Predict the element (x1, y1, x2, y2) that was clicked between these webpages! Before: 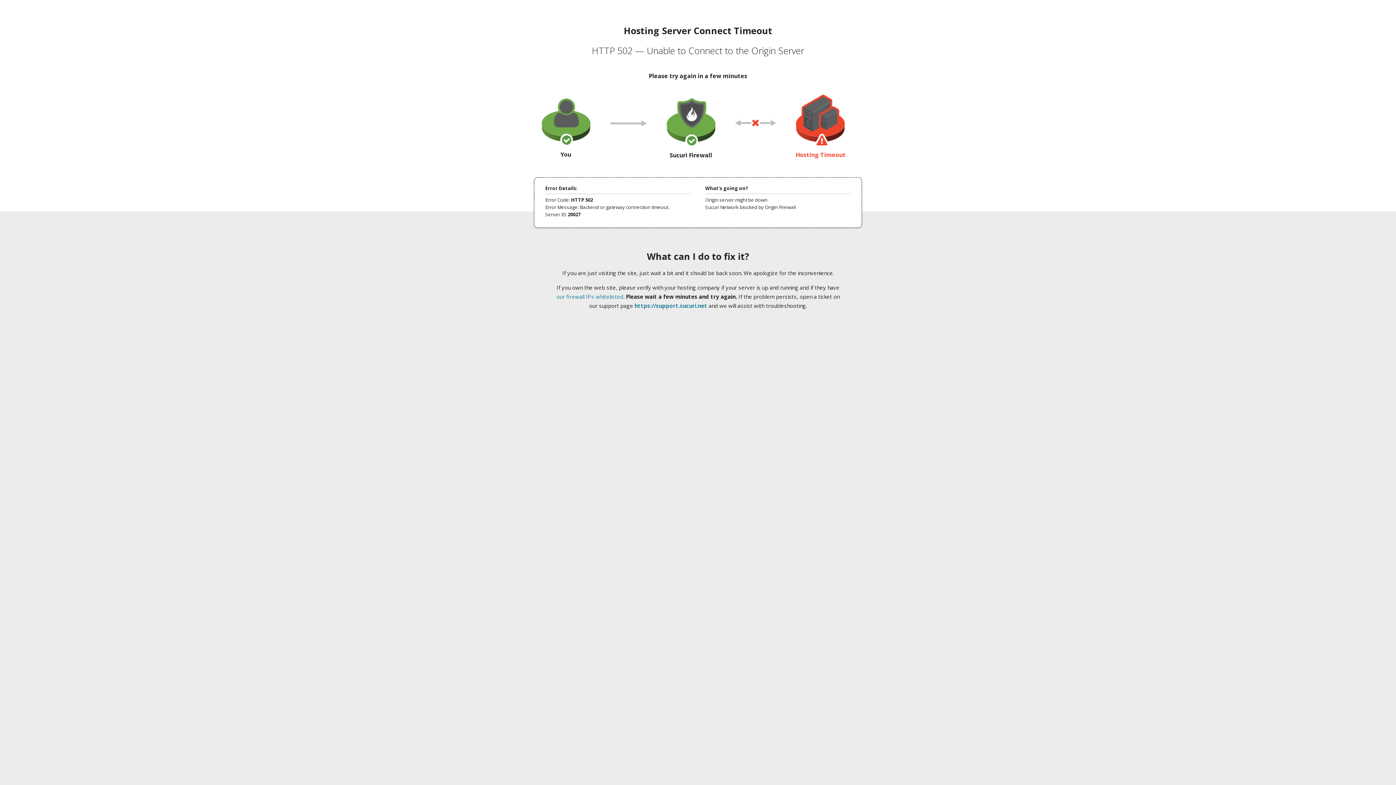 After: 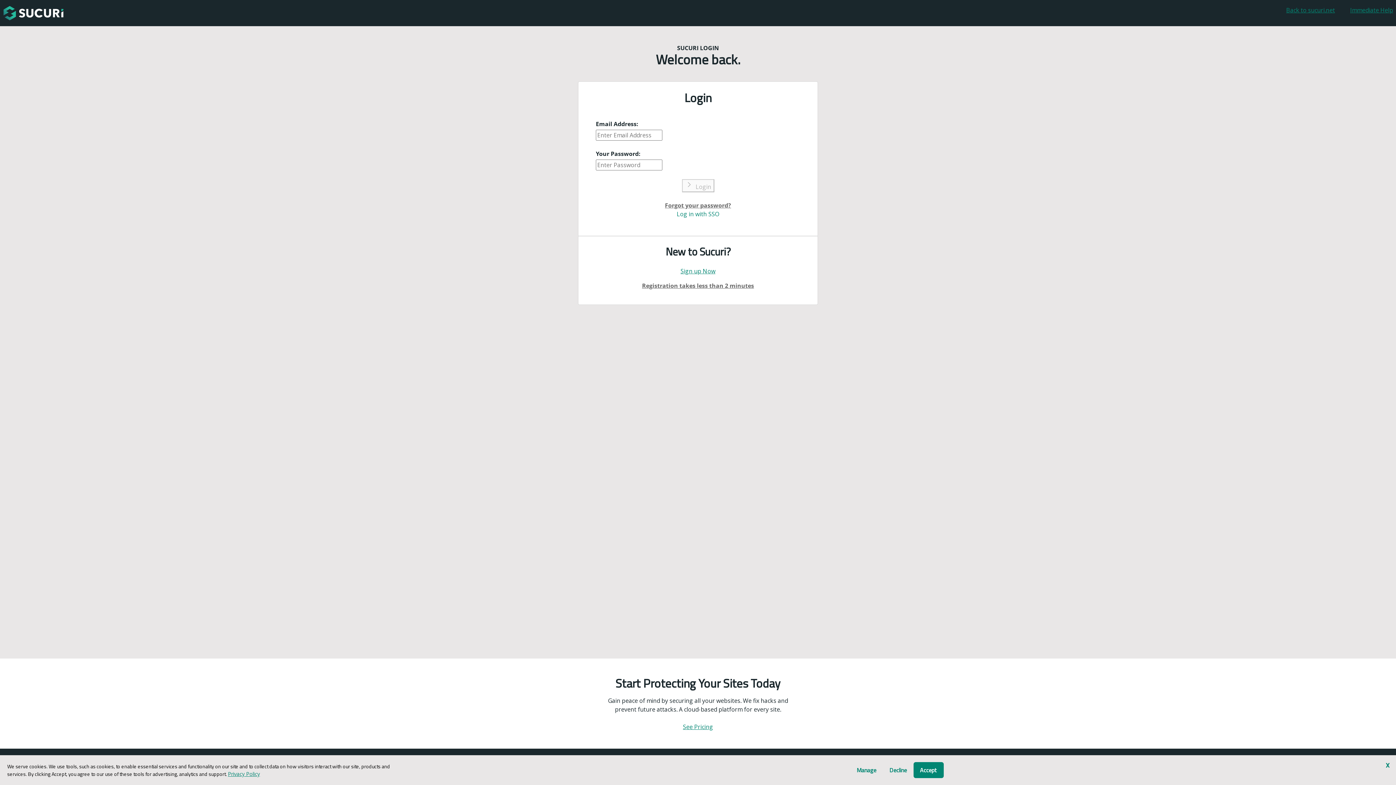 Action: label: https://support.sucuri.net bbox: (634, 302, 707, 309)